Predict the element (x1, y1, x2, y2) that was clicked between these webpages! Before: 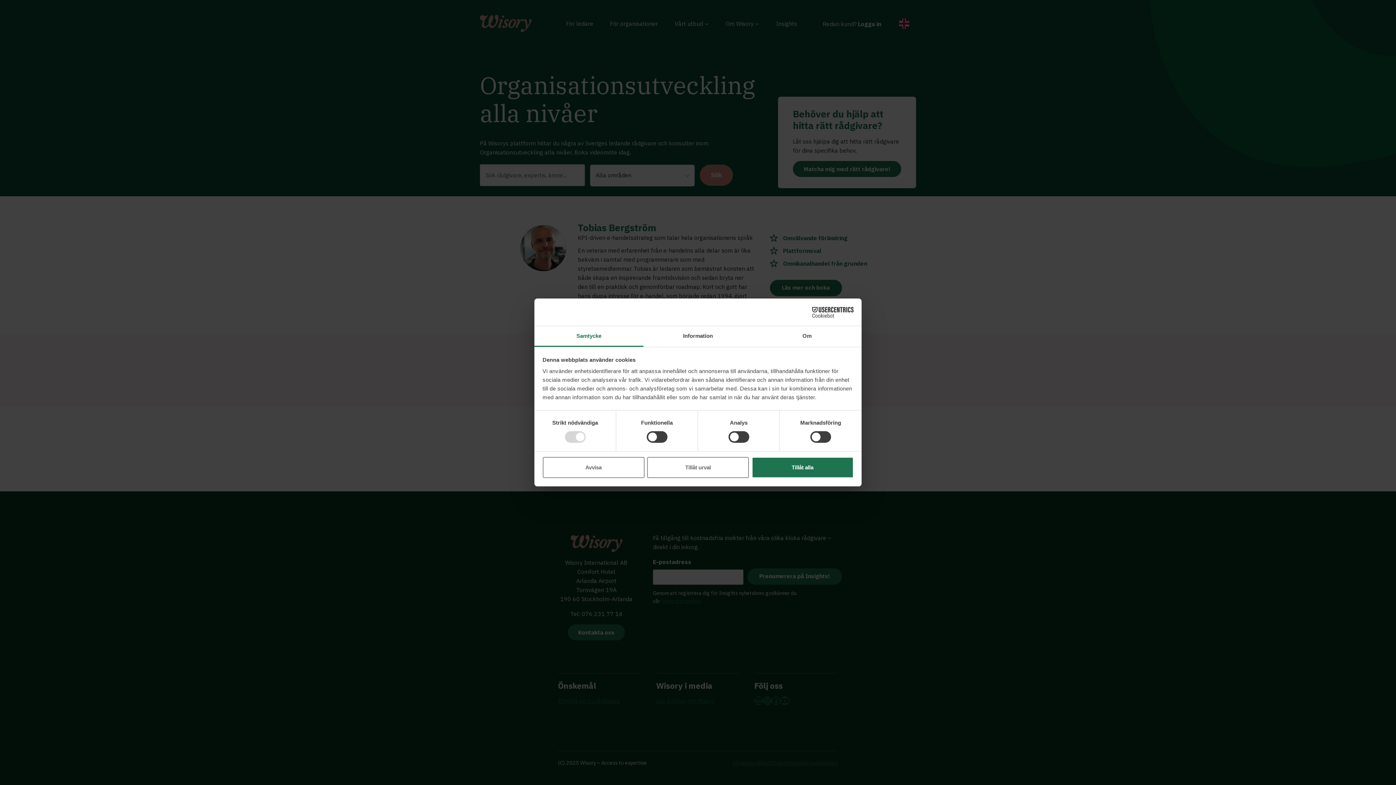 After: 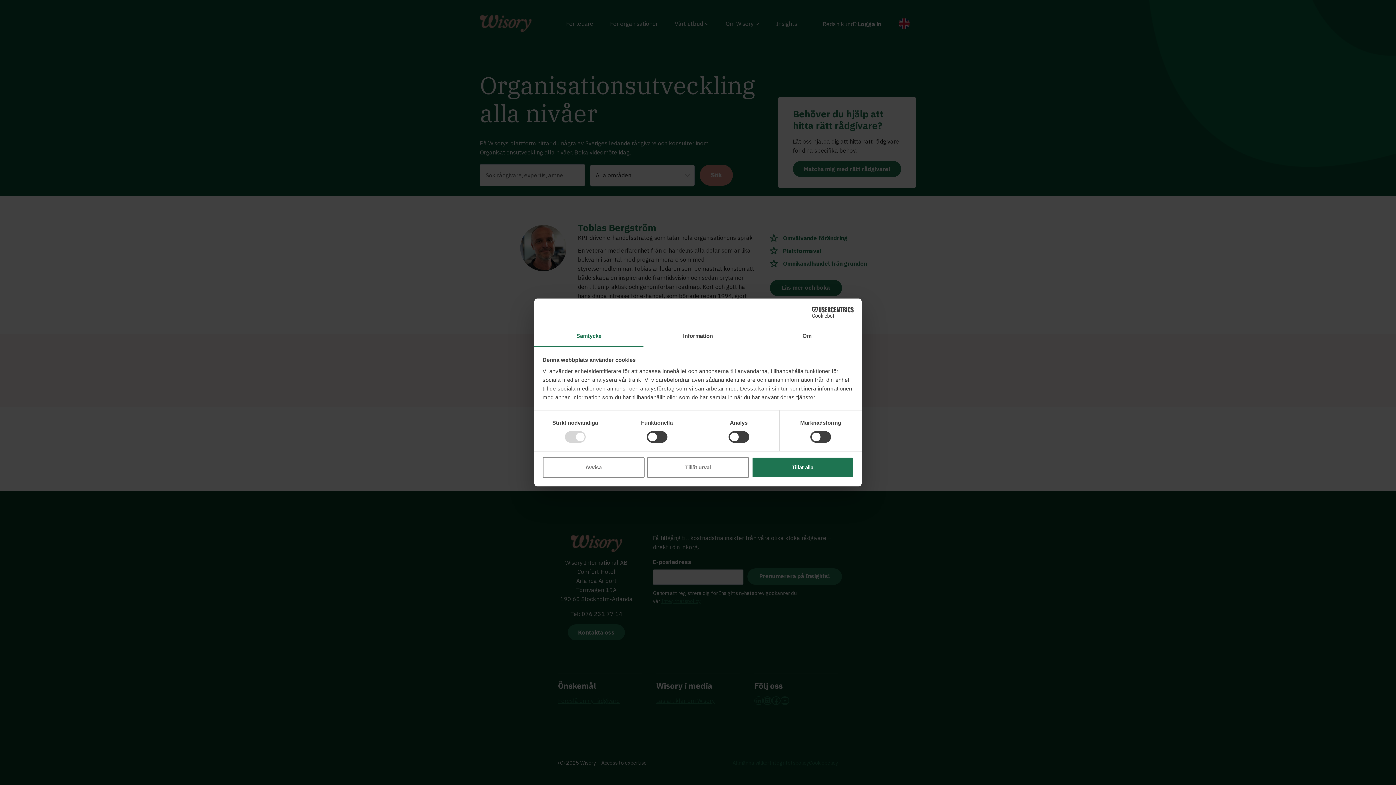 Action: bbox: (534, 326, 643, 347) label: Samtycke